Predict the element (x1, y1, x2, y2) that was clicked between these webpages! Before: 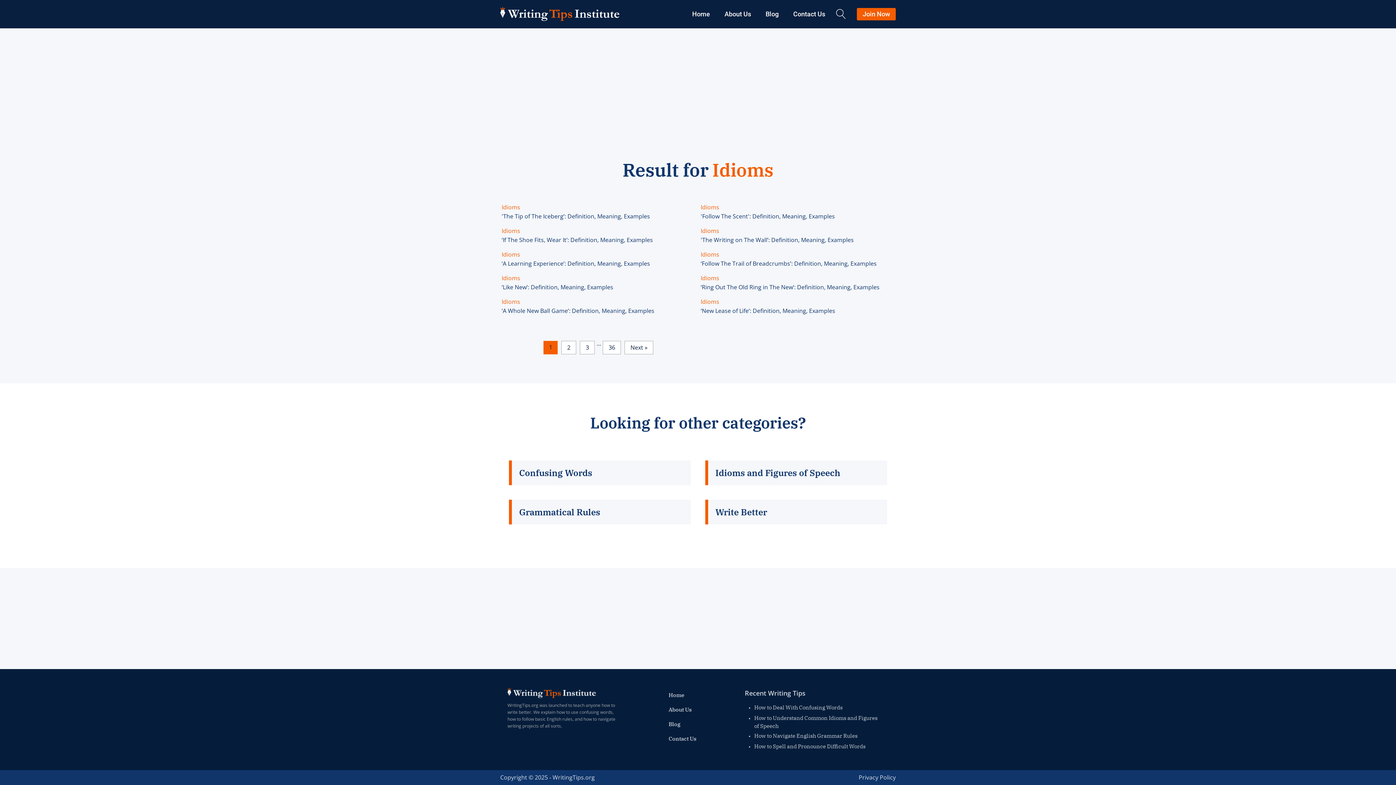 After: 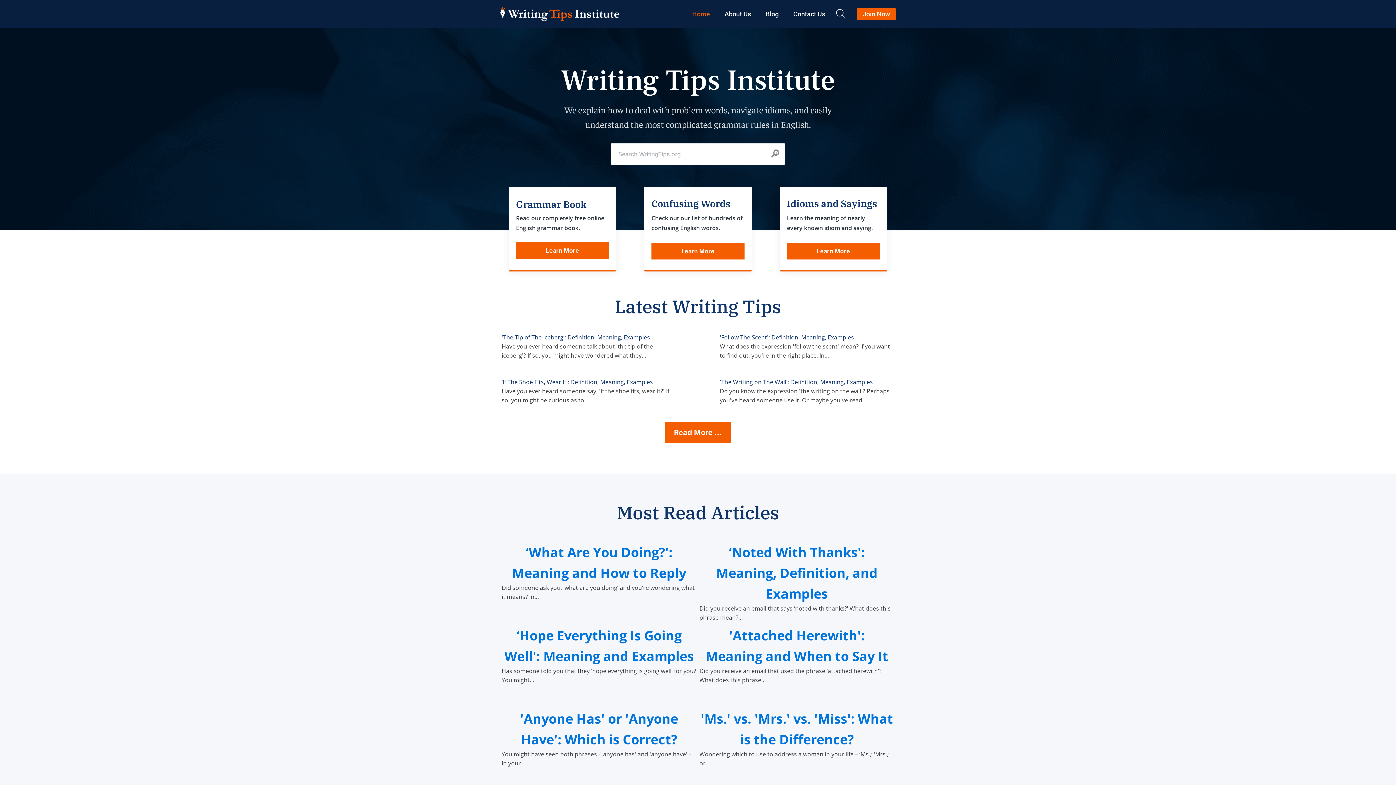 Action: bbox: (507, 688, 596, 698)